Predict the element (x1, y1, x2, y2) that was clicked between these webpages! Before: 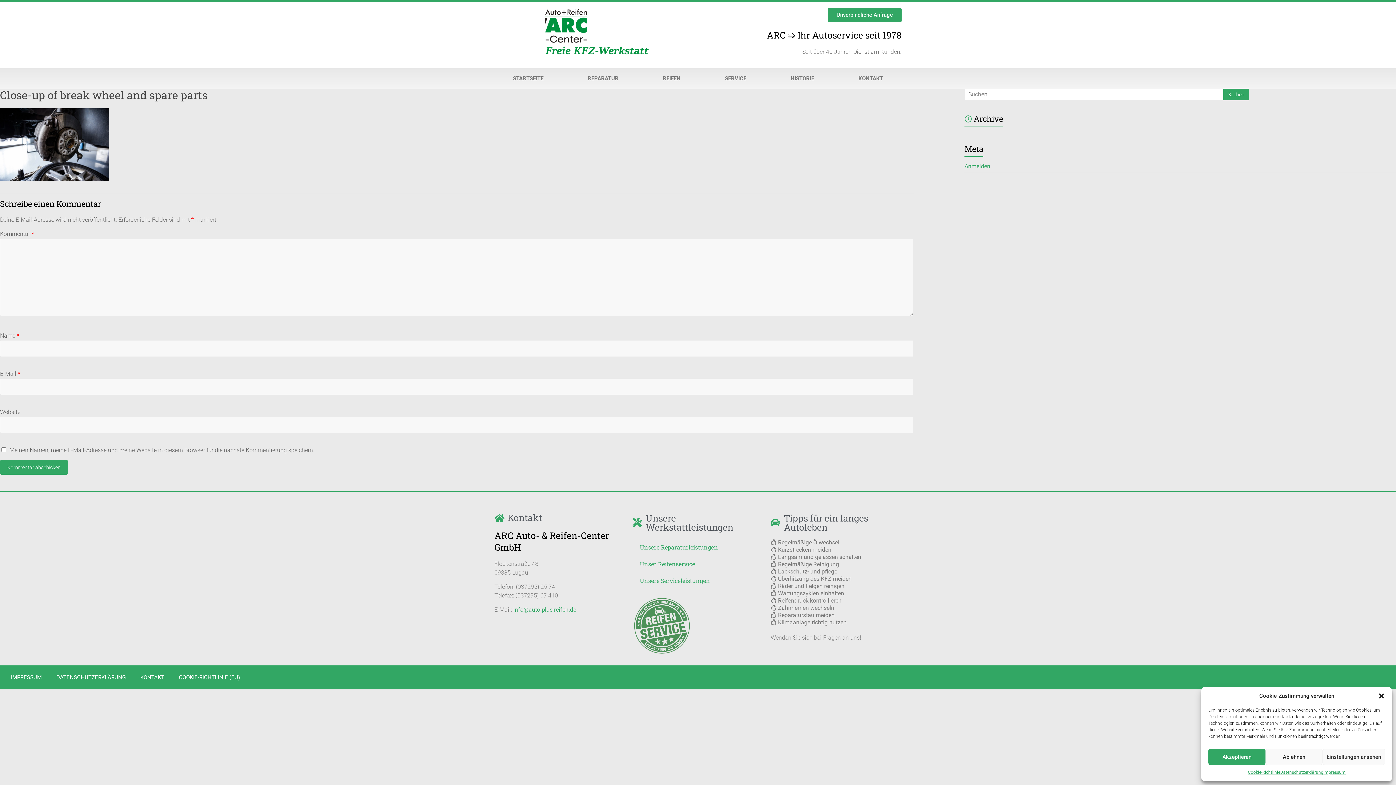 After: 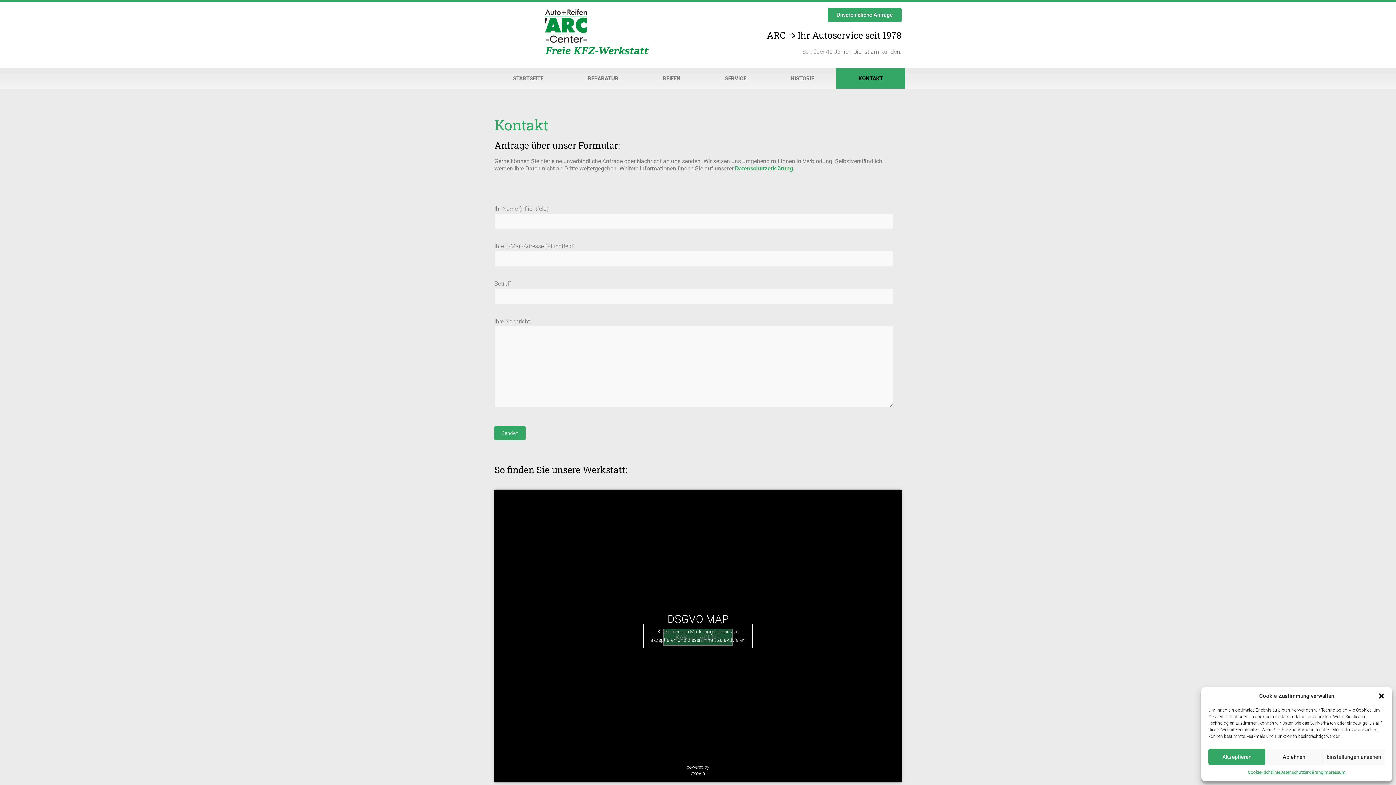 Action: bbox: (827, 8, 901, 22) label: Unverbindliche Anfrage